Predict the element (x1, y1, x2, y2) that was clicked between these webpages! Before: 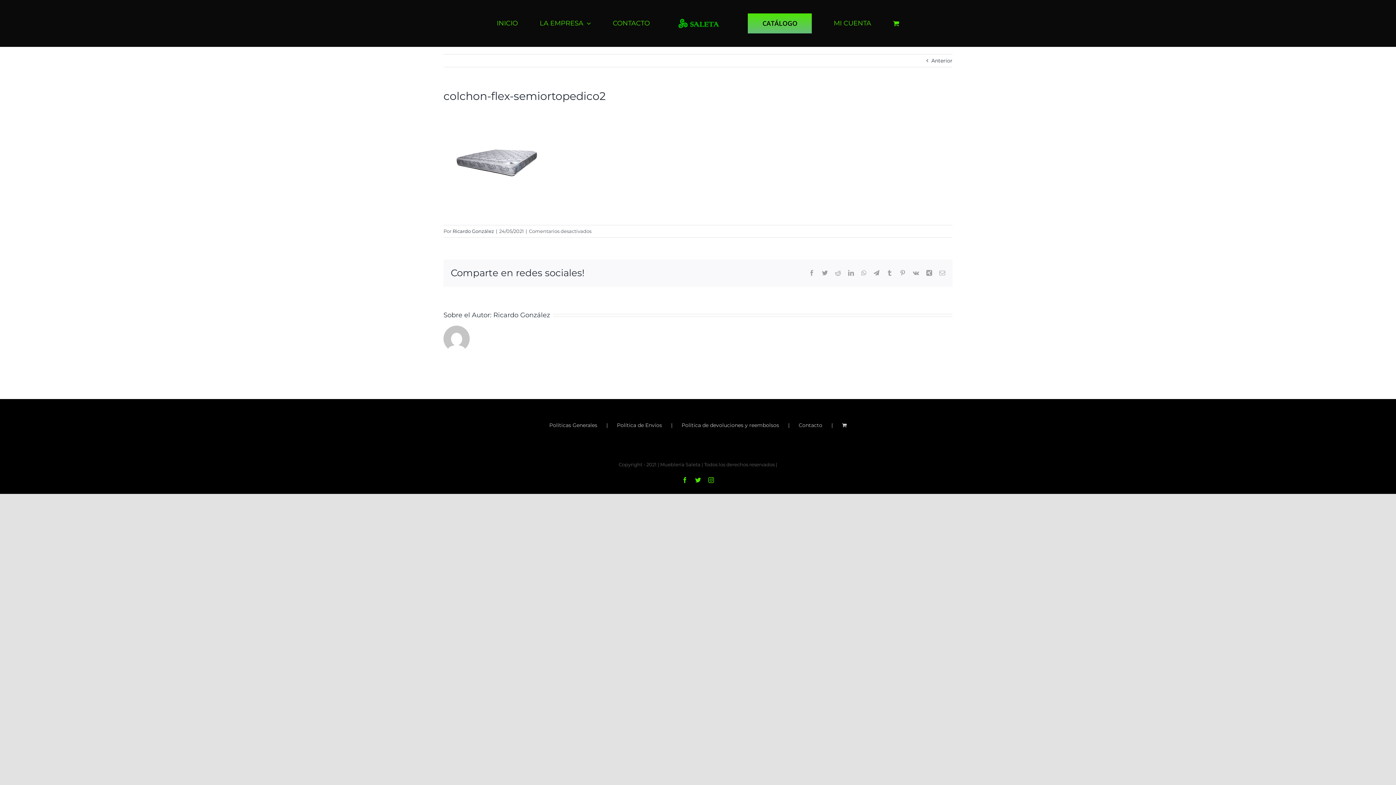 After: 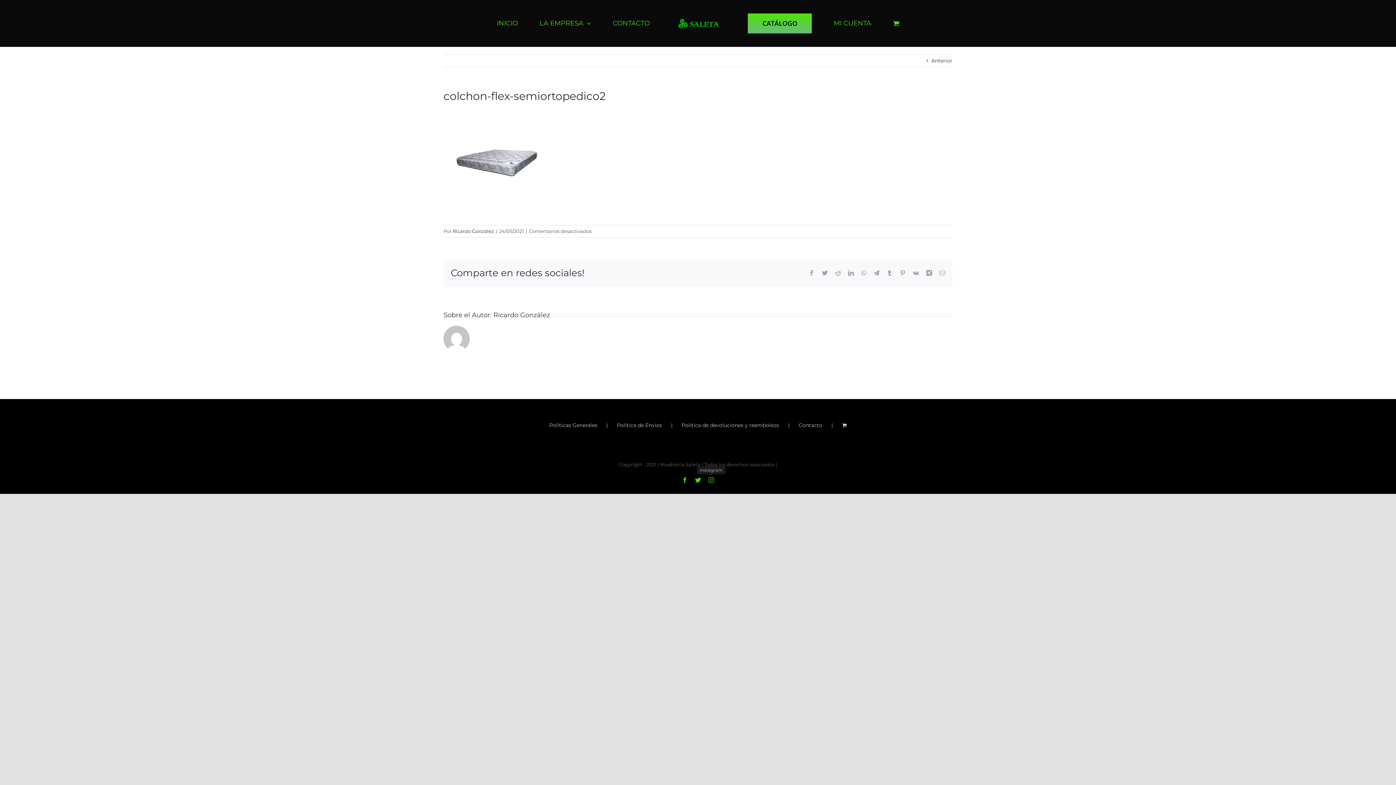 Action: bbox: (708, 477, 714, 483) label: Instagram